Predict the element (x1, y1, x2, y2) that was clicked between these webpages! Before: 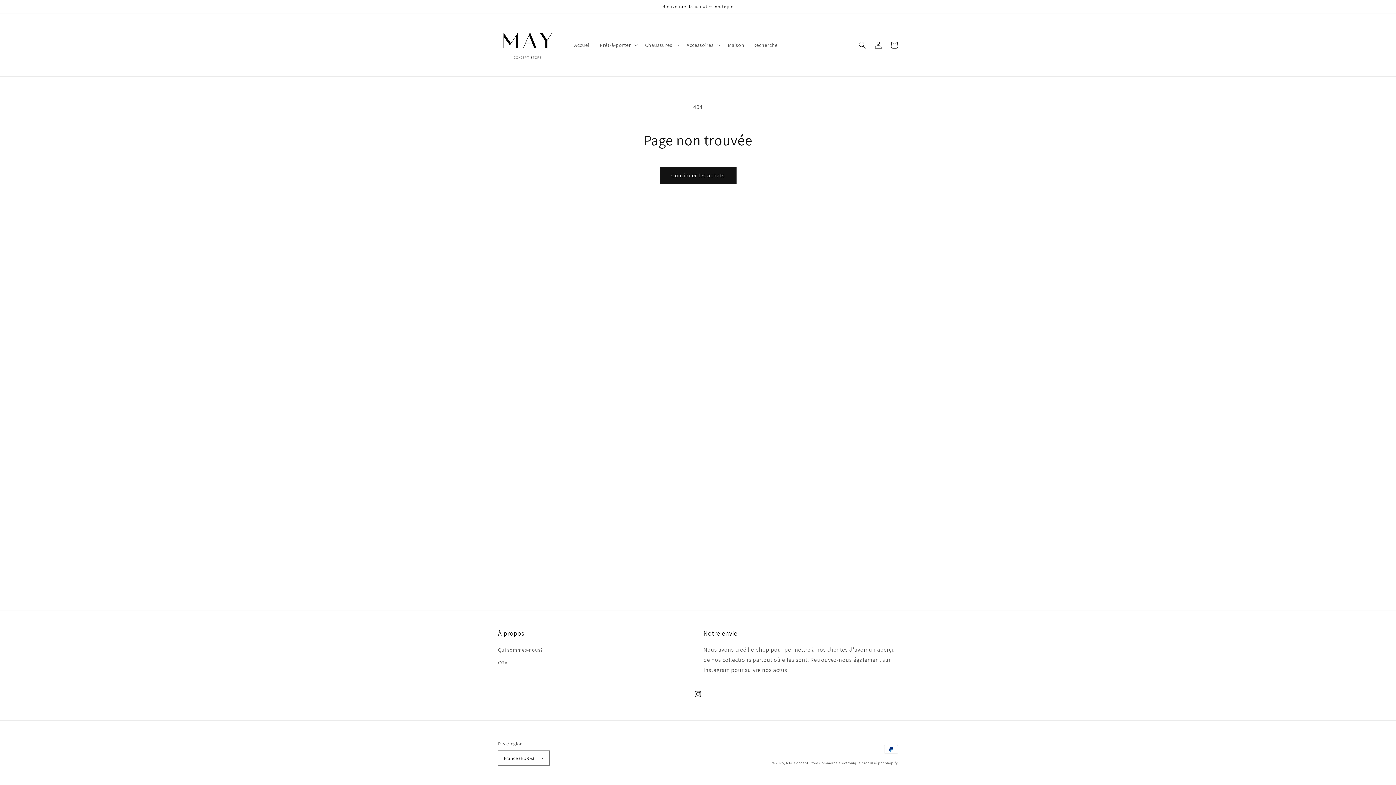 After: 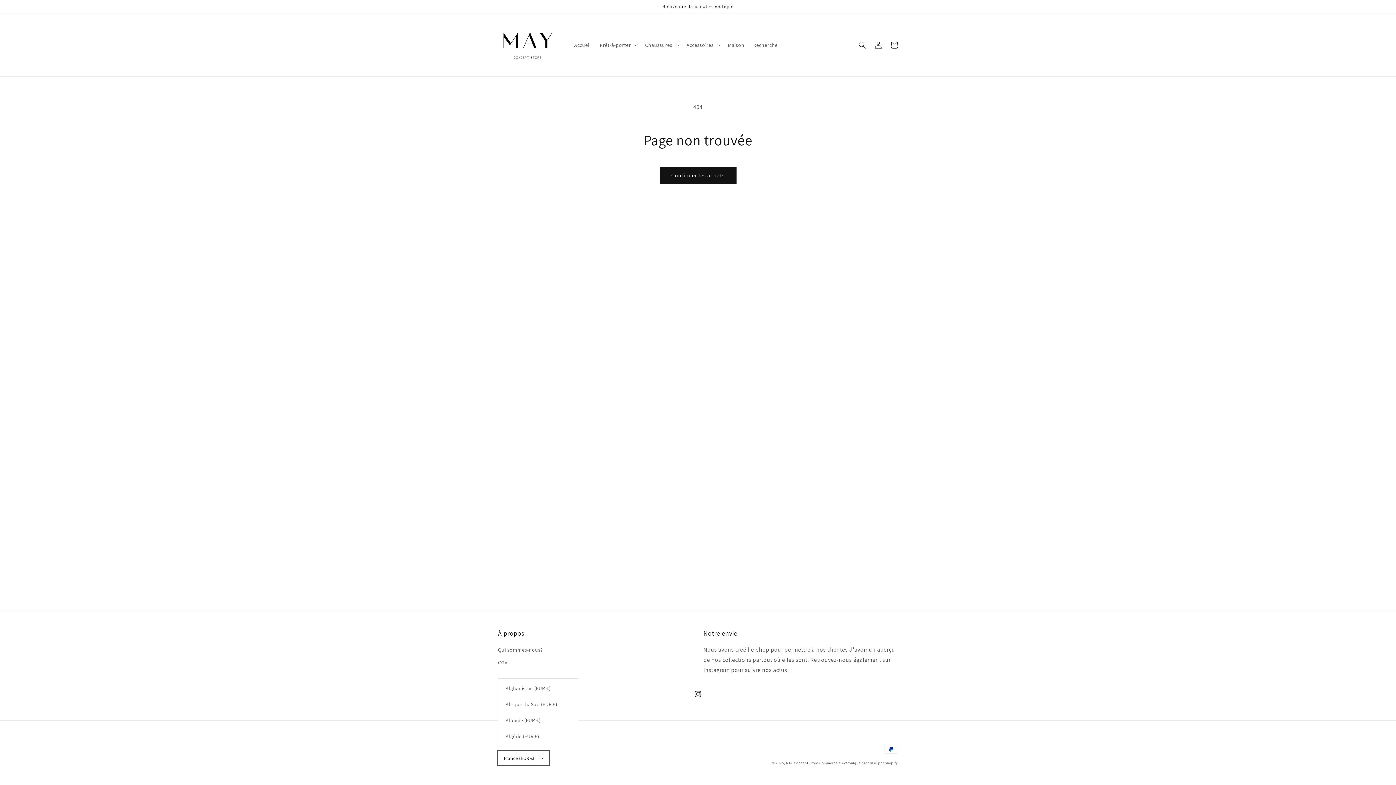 Action: bbox: (498, 751, 549, 765) label: France (EUR €)